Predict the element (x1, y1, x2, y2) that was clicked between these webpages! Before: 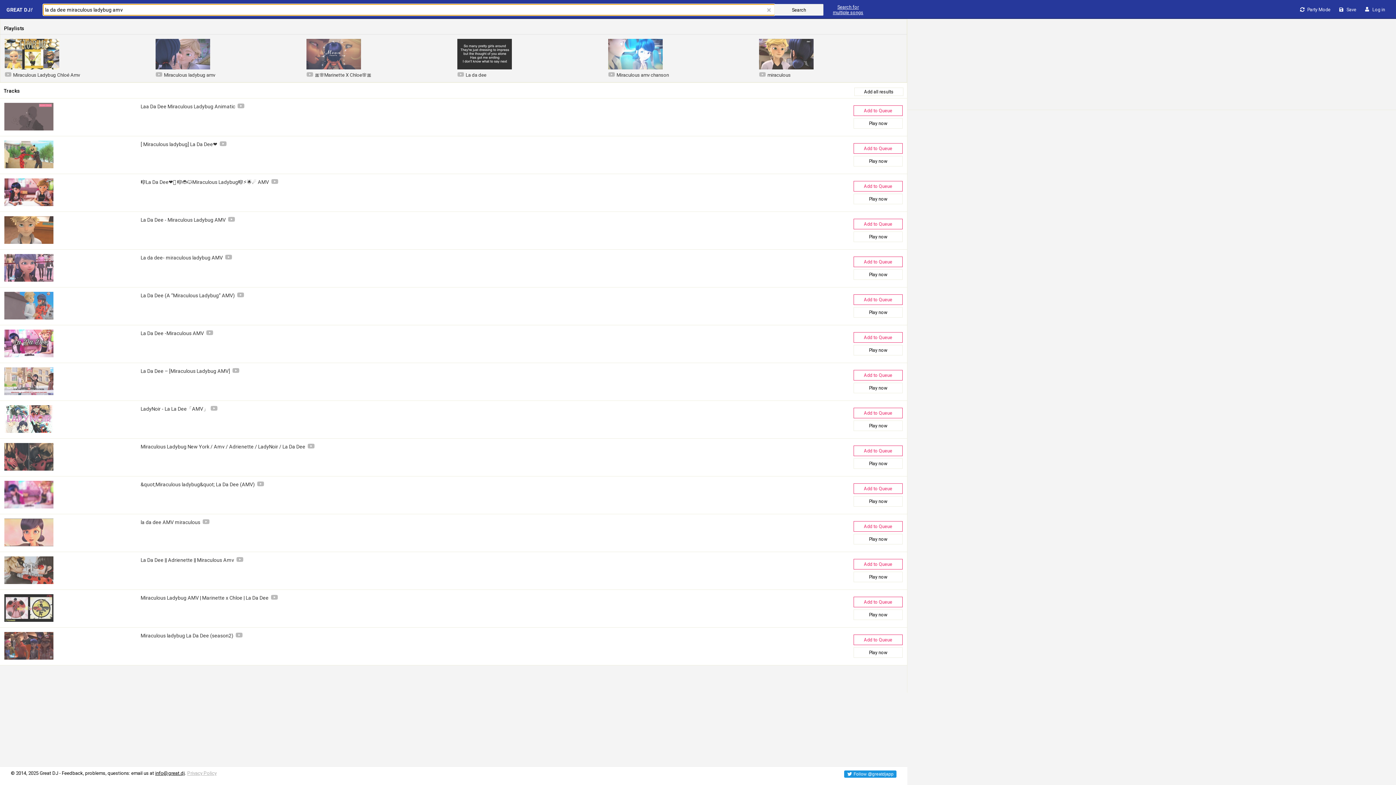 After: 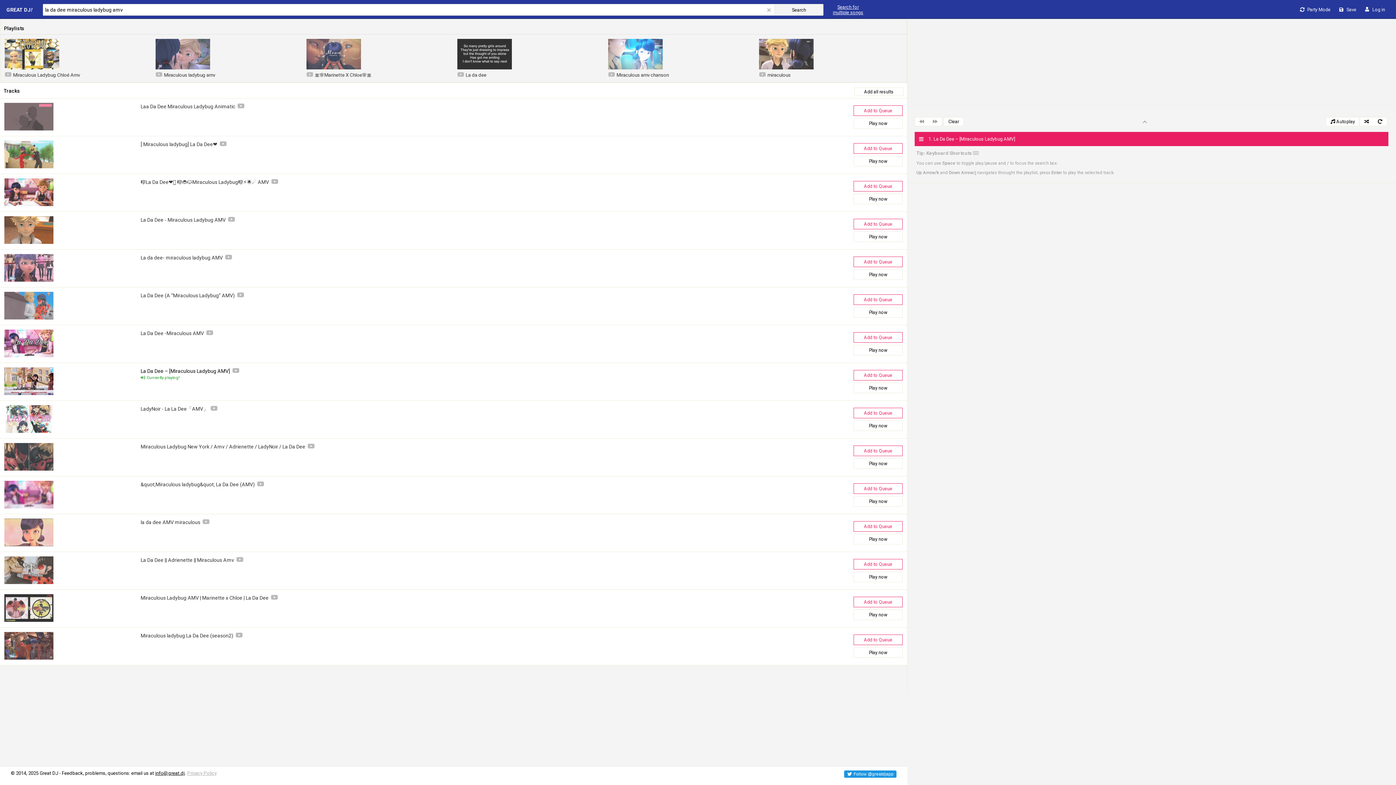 Action: label: La Da Dee – [Miraculous Ladybug AMV] bbox: (140, 368, 230, 374)